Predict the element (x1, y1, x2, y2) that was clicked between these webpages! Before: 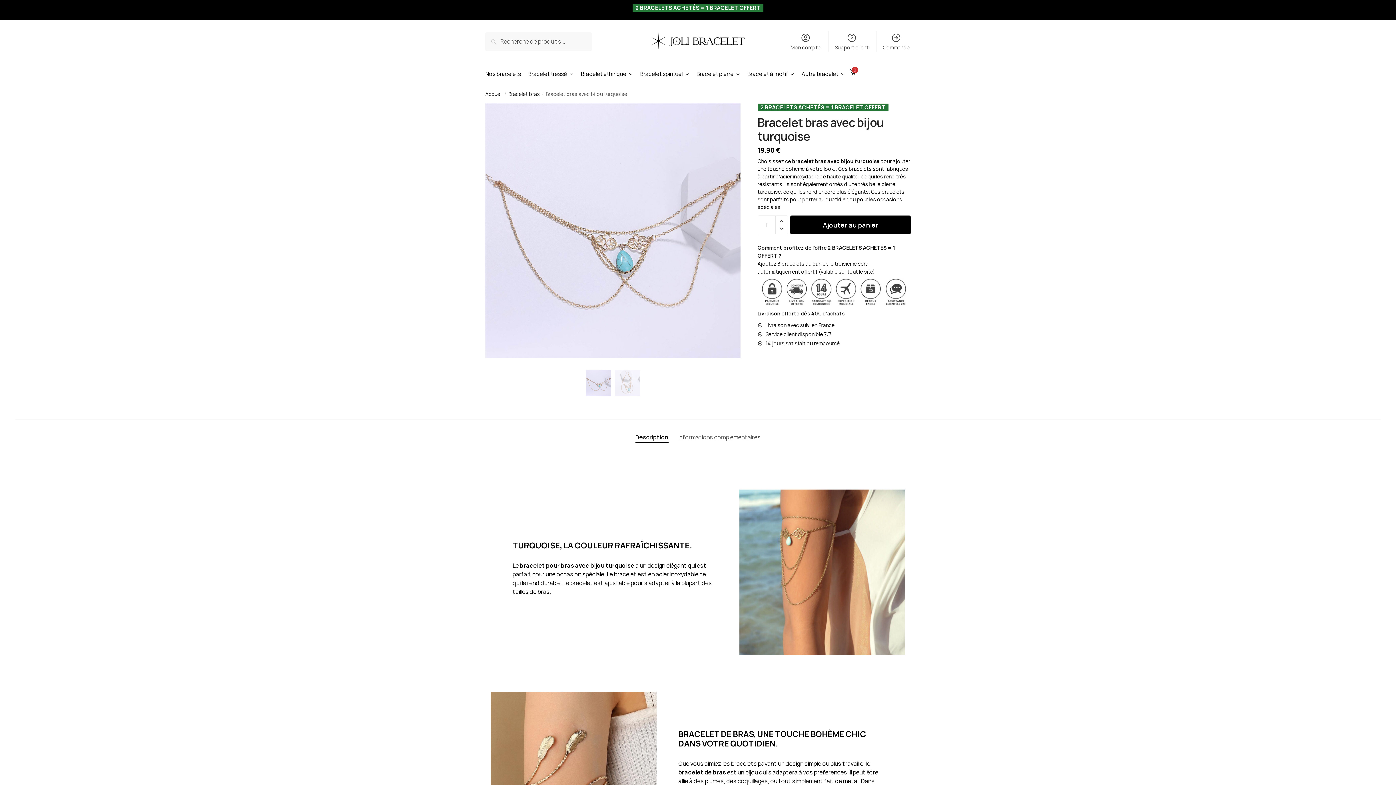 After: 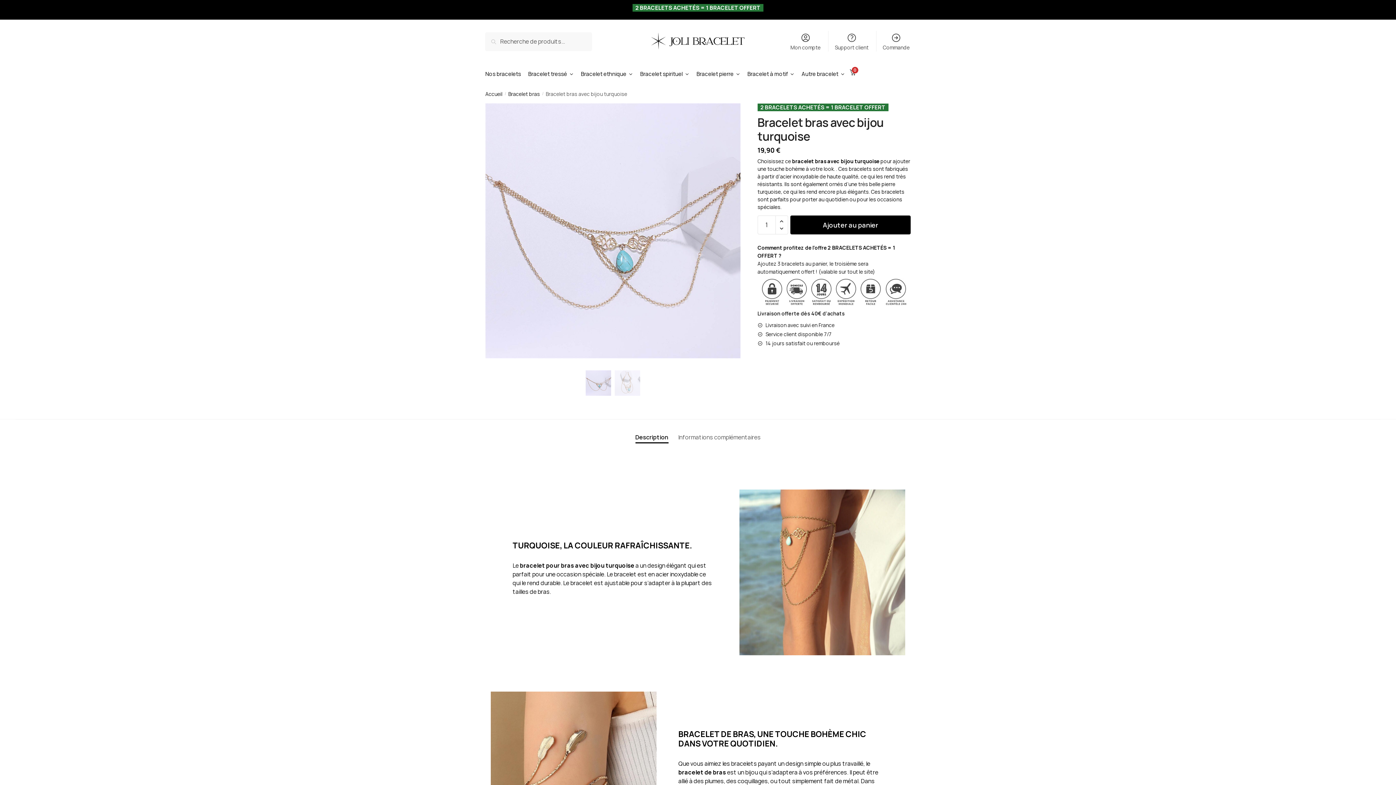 Action: label: Description bbox: (635, 420, 668, 442)